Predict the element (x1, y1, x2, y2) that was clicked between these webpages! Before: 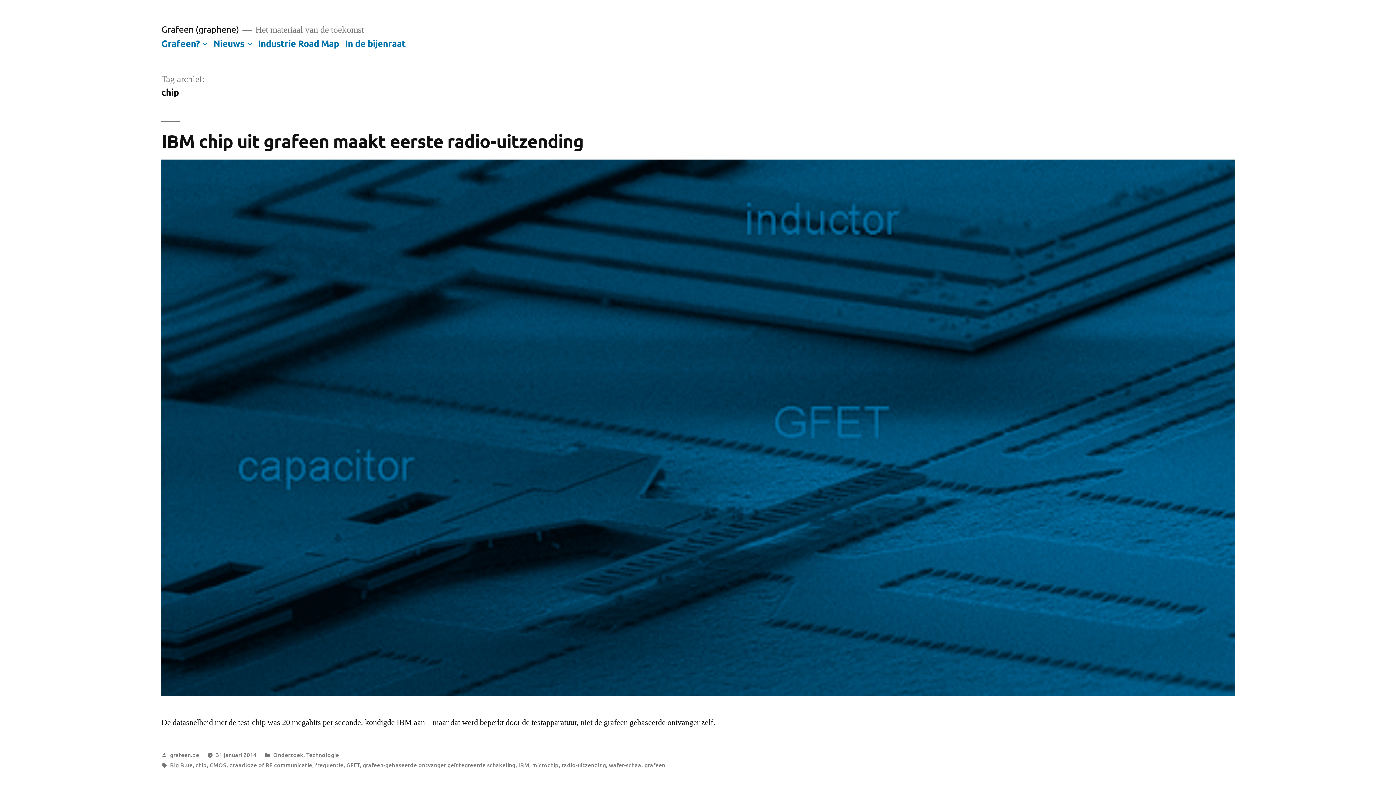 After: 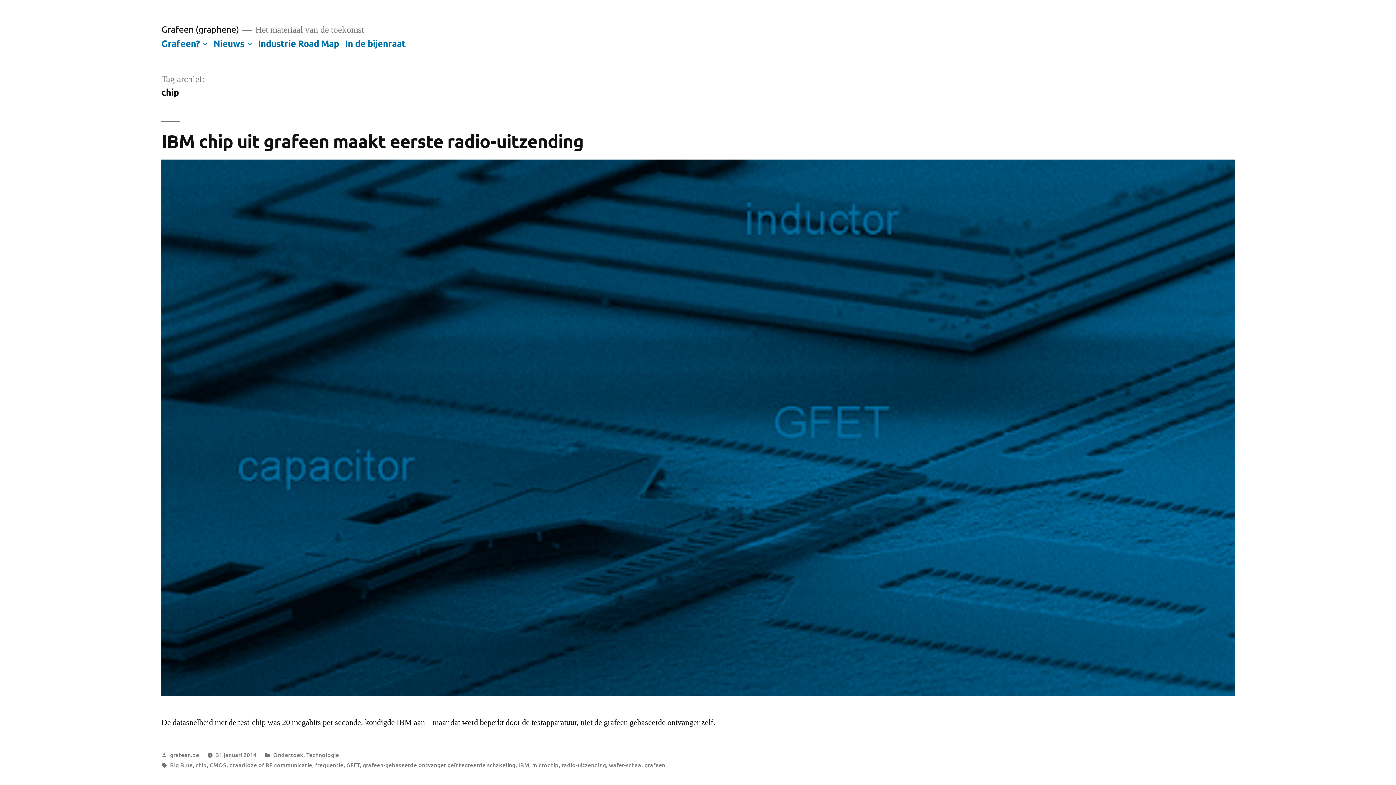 Action: label: chip bbox: (195, 760, 206, 768)